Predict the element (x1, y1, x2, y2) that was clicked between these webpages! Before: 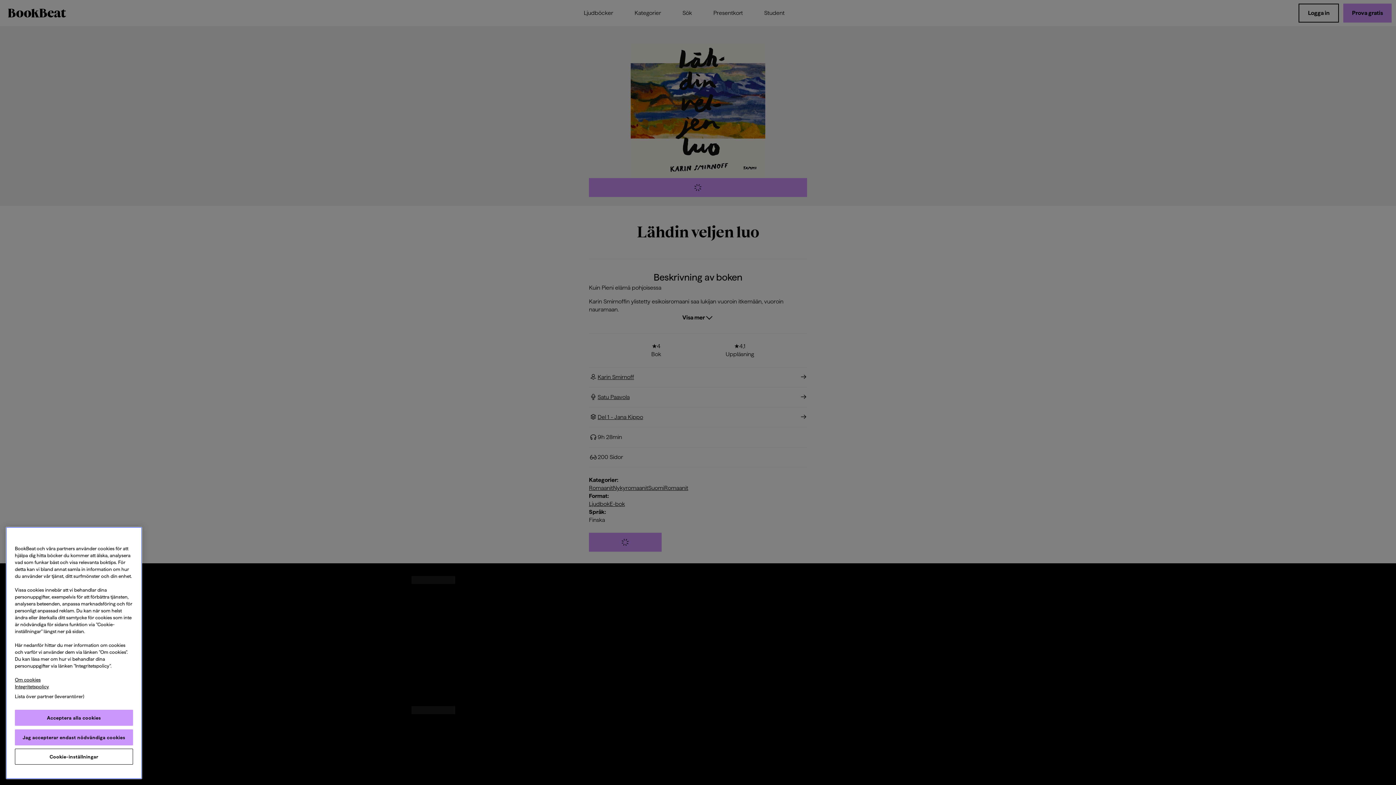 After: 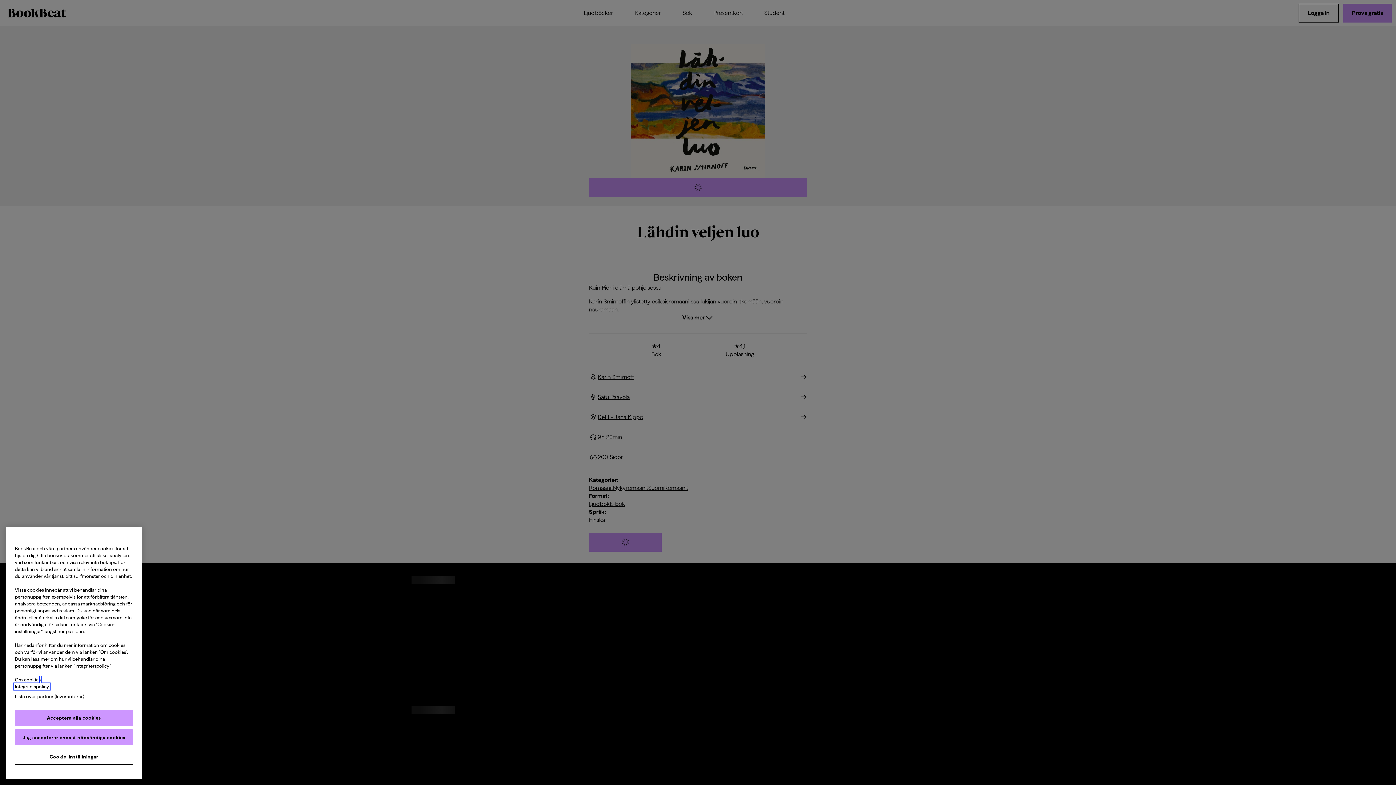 Action: label: Integritetspolicy, öppnas i en ny flik bbox: (14, 684, 49, 689)